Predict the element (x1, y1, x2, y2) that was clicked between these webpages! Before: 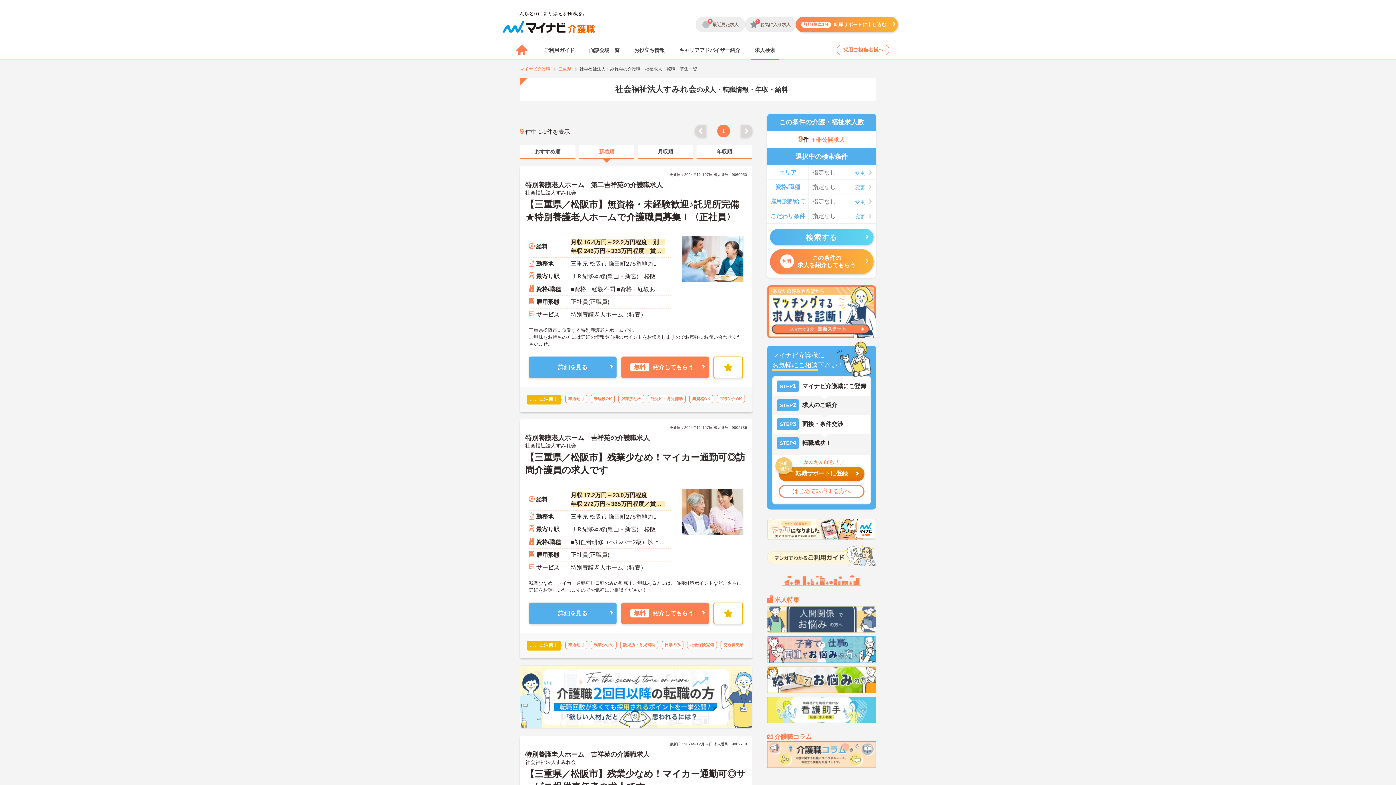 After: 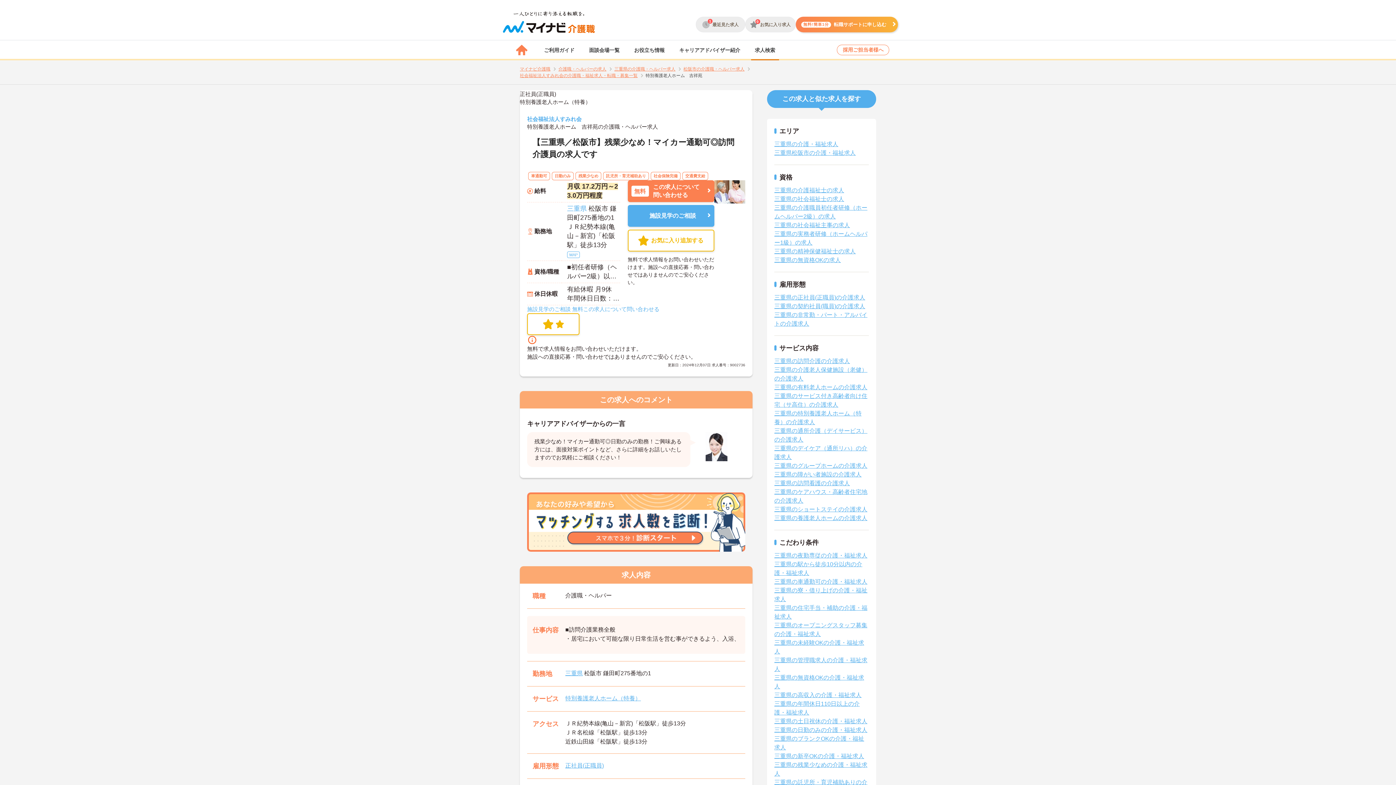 Action: label: 詳細を見る bbox: (529, 602, 616, 624)